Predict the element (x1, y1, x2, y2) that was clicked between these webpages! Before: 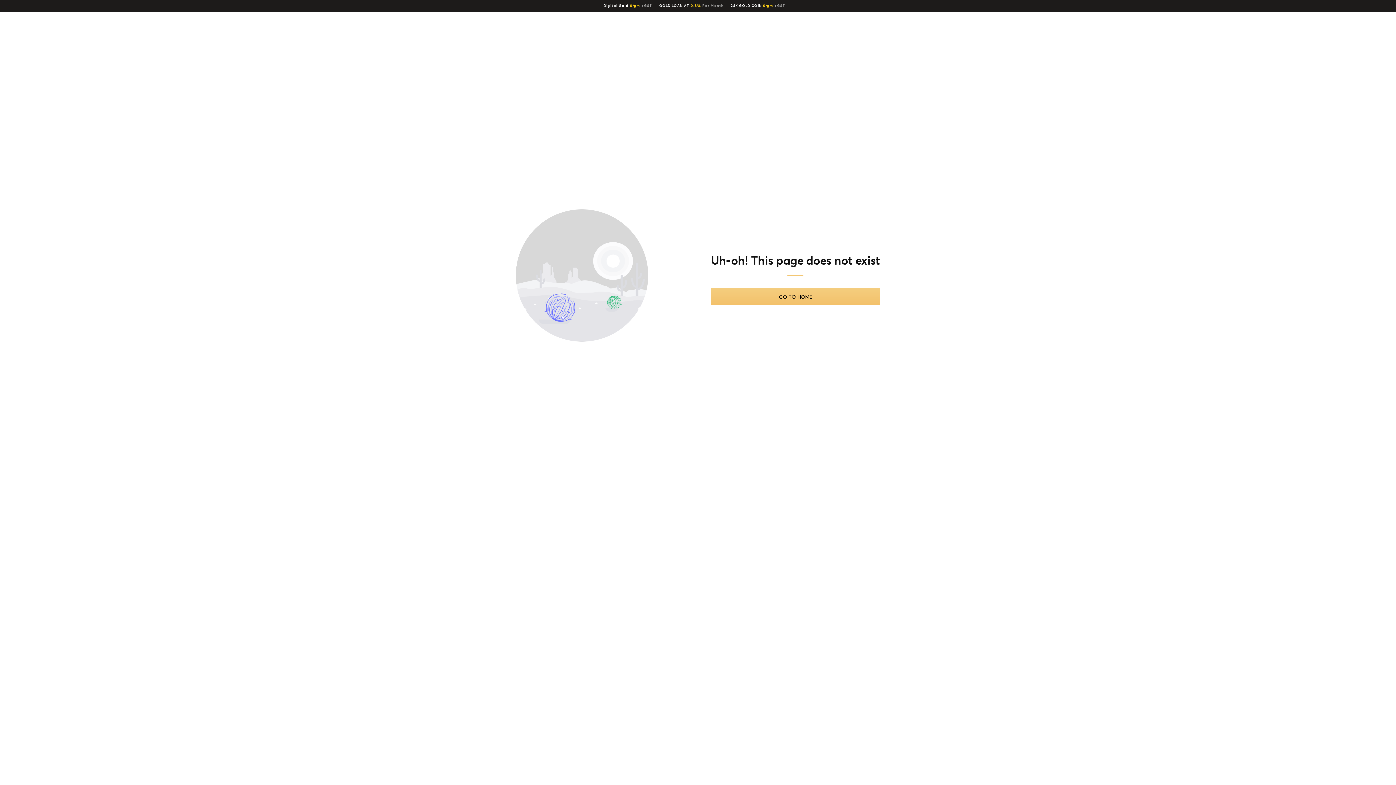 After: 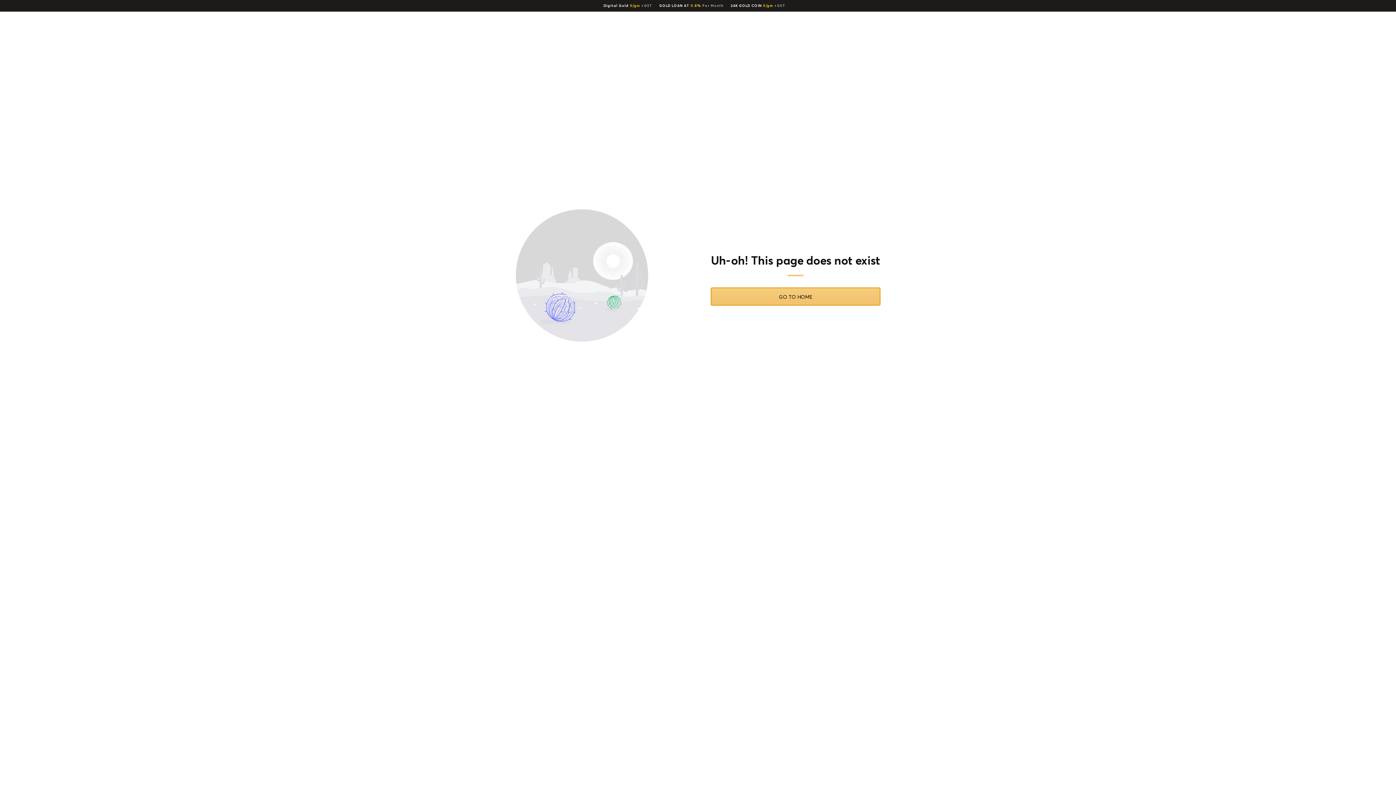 Action: label: GO TO HOME bbox: (711, 288, 880, 305)